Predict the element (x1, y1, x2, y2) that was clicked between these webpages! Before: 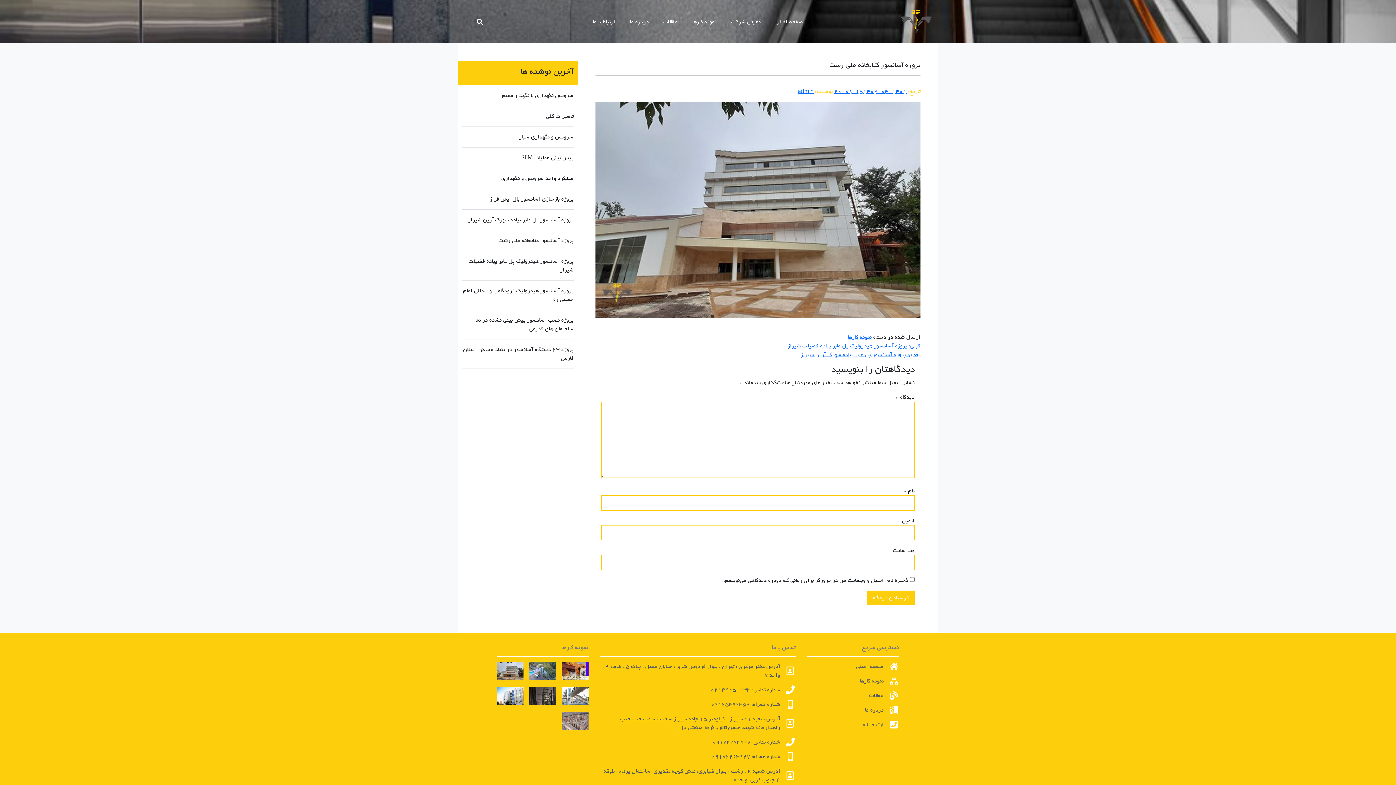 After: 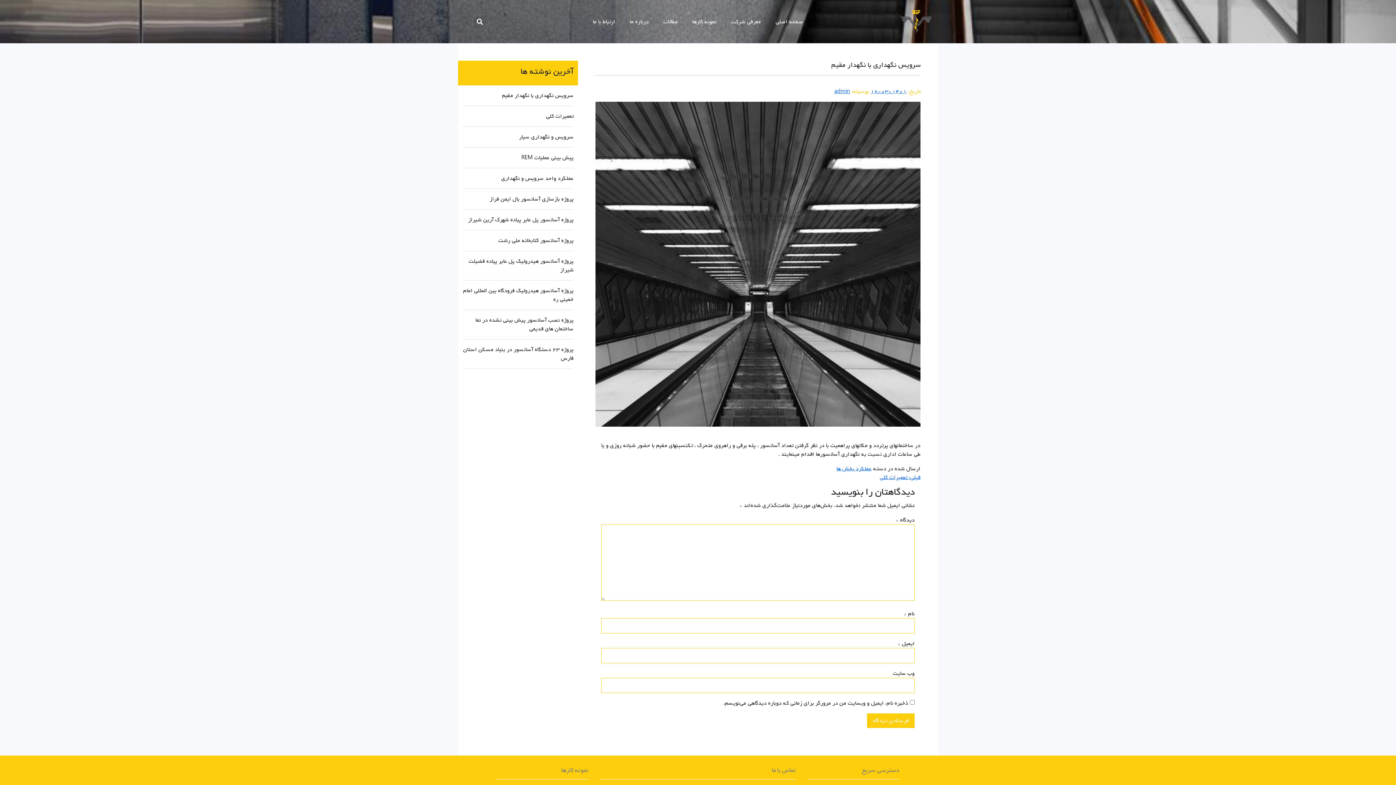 Action: bbox: (502, 91, 573, 100) label: سرویس نگهداری با نگهدار مقیم